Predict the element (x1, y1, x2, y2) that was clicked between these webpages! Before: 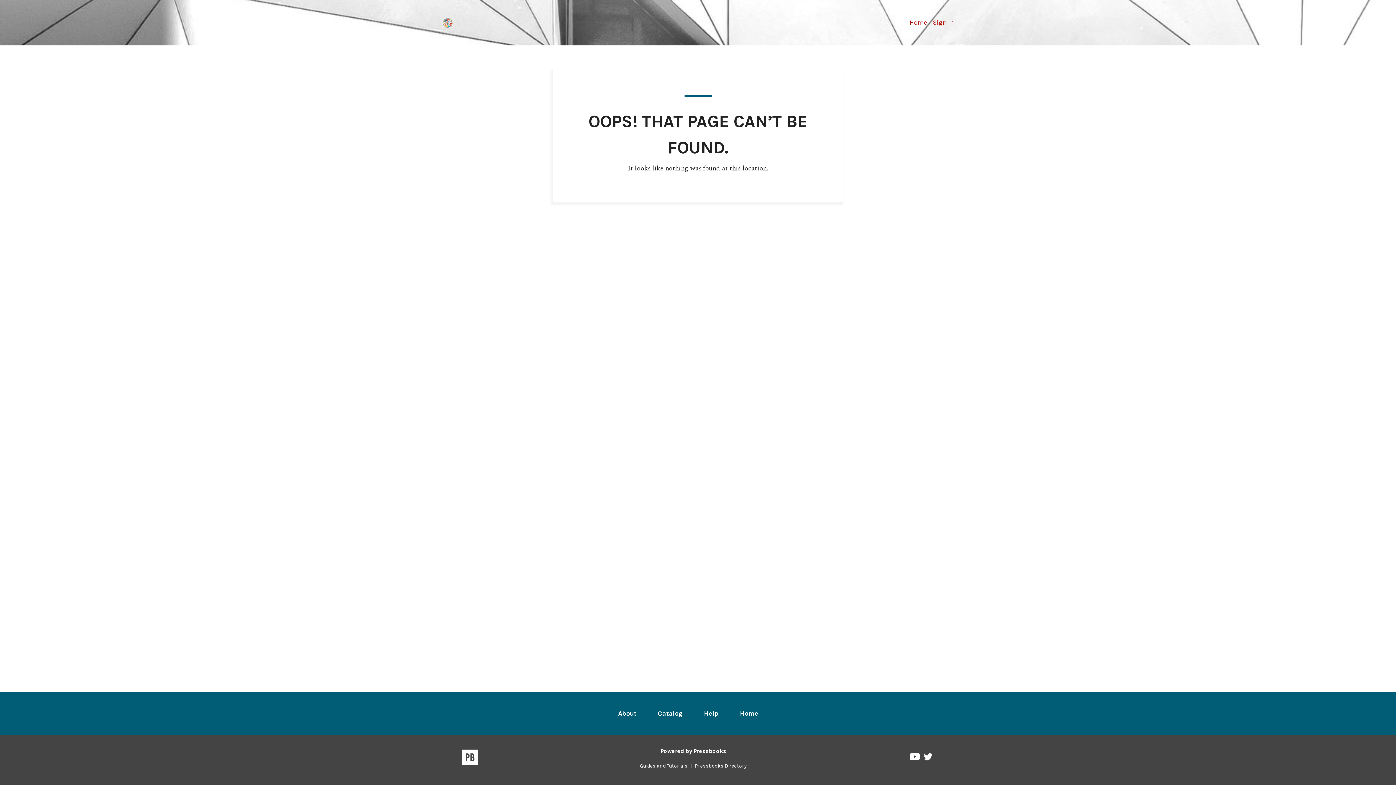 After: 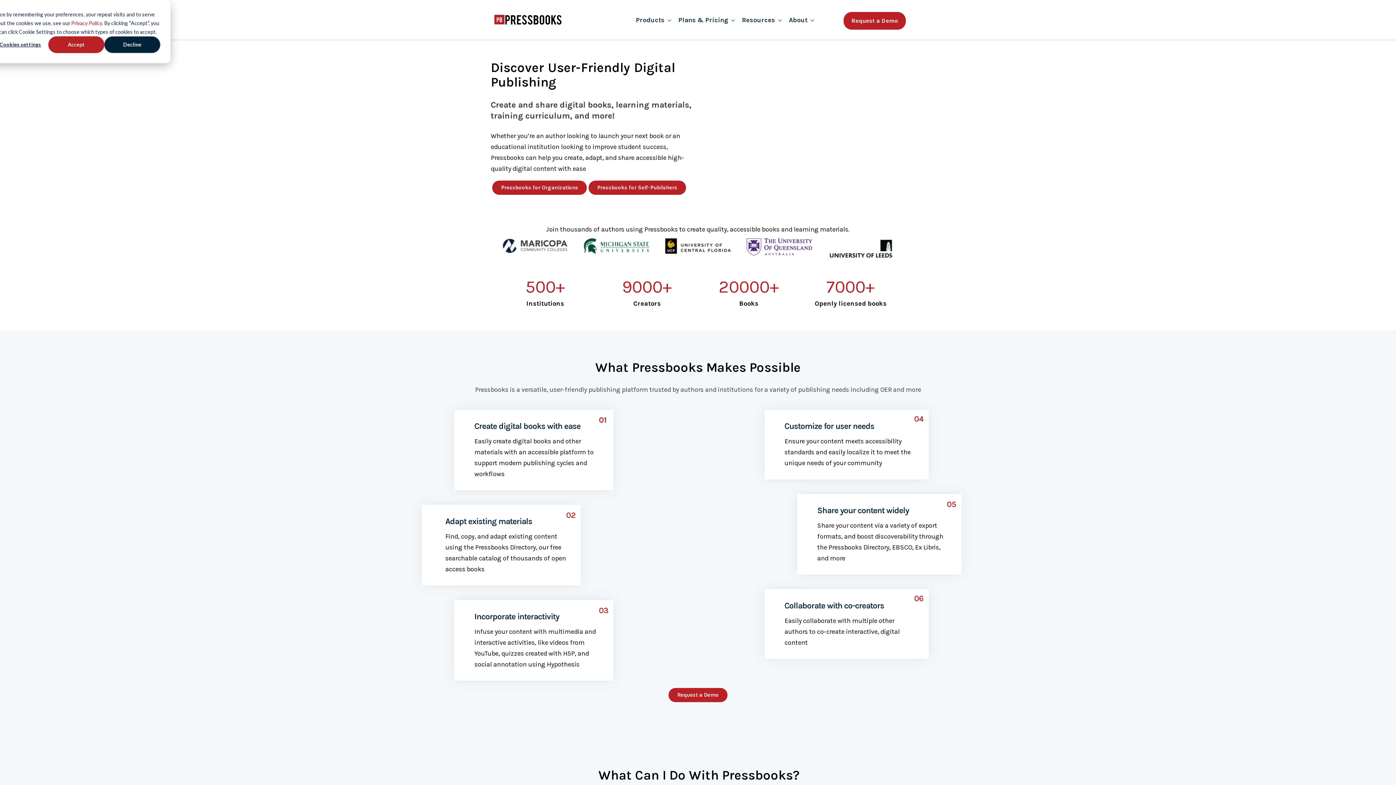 Action: bbox: (660, 748, 726, 754) label: Powered by Pressbooks